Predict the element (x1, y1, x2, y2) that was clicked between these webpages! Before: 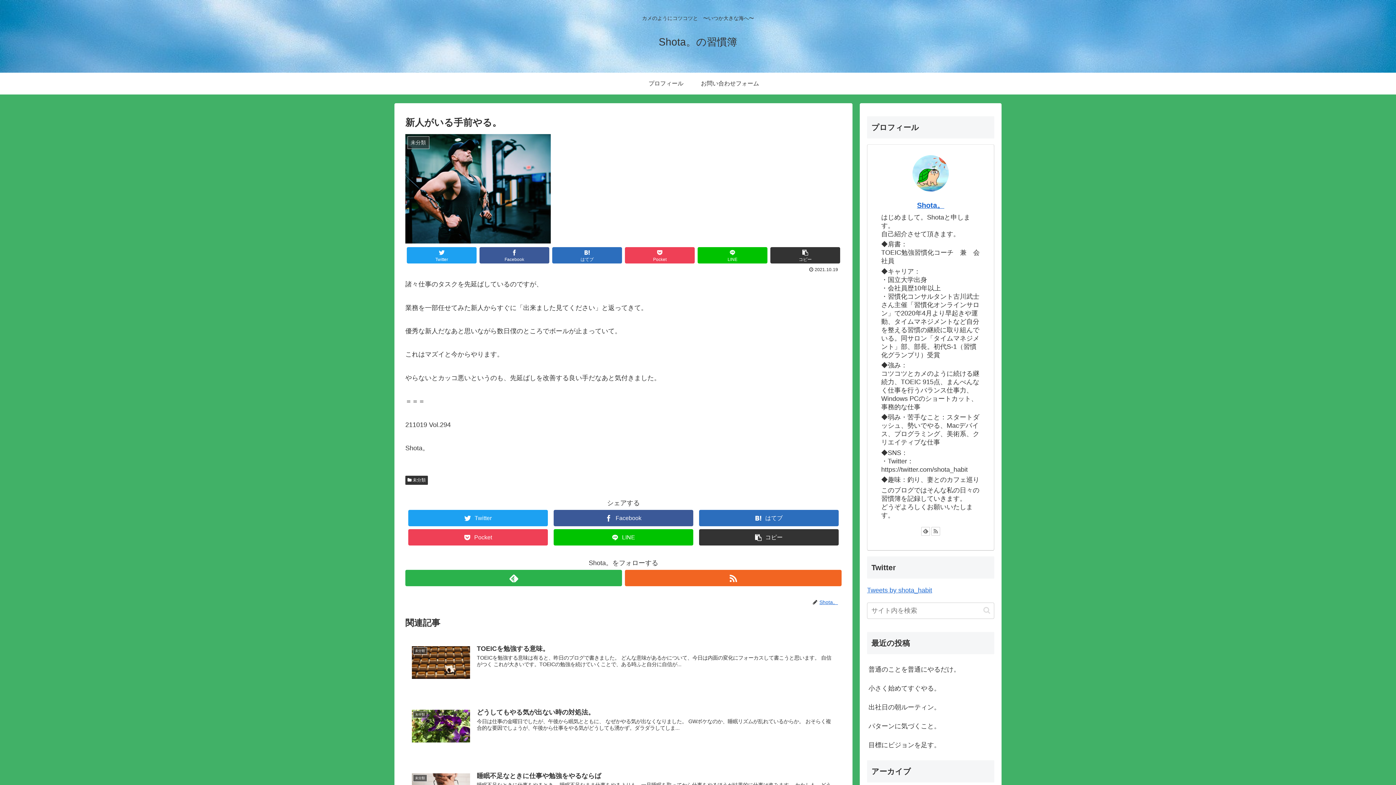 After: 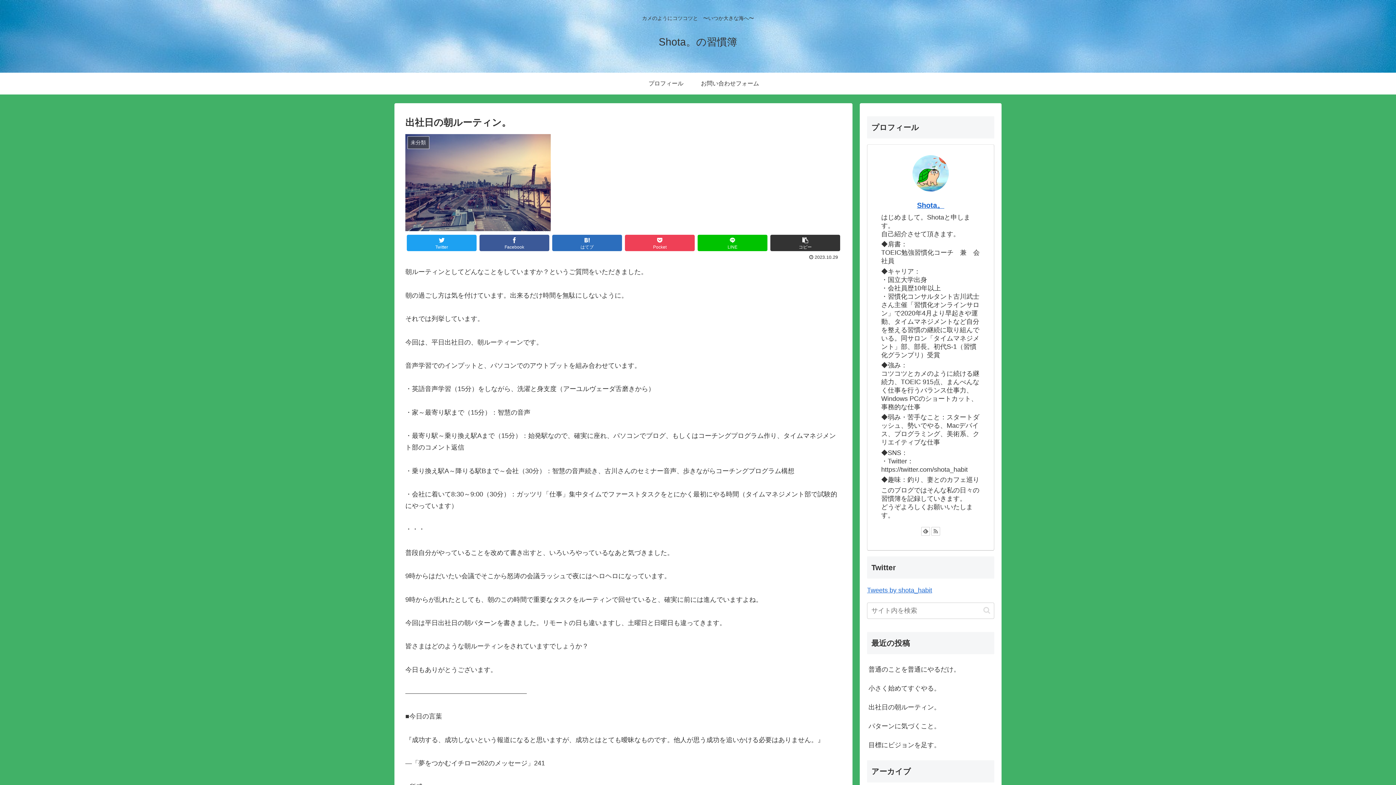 Action: bbox: (867, 698, 994, 716) label: 出社日の朝ルーティン。